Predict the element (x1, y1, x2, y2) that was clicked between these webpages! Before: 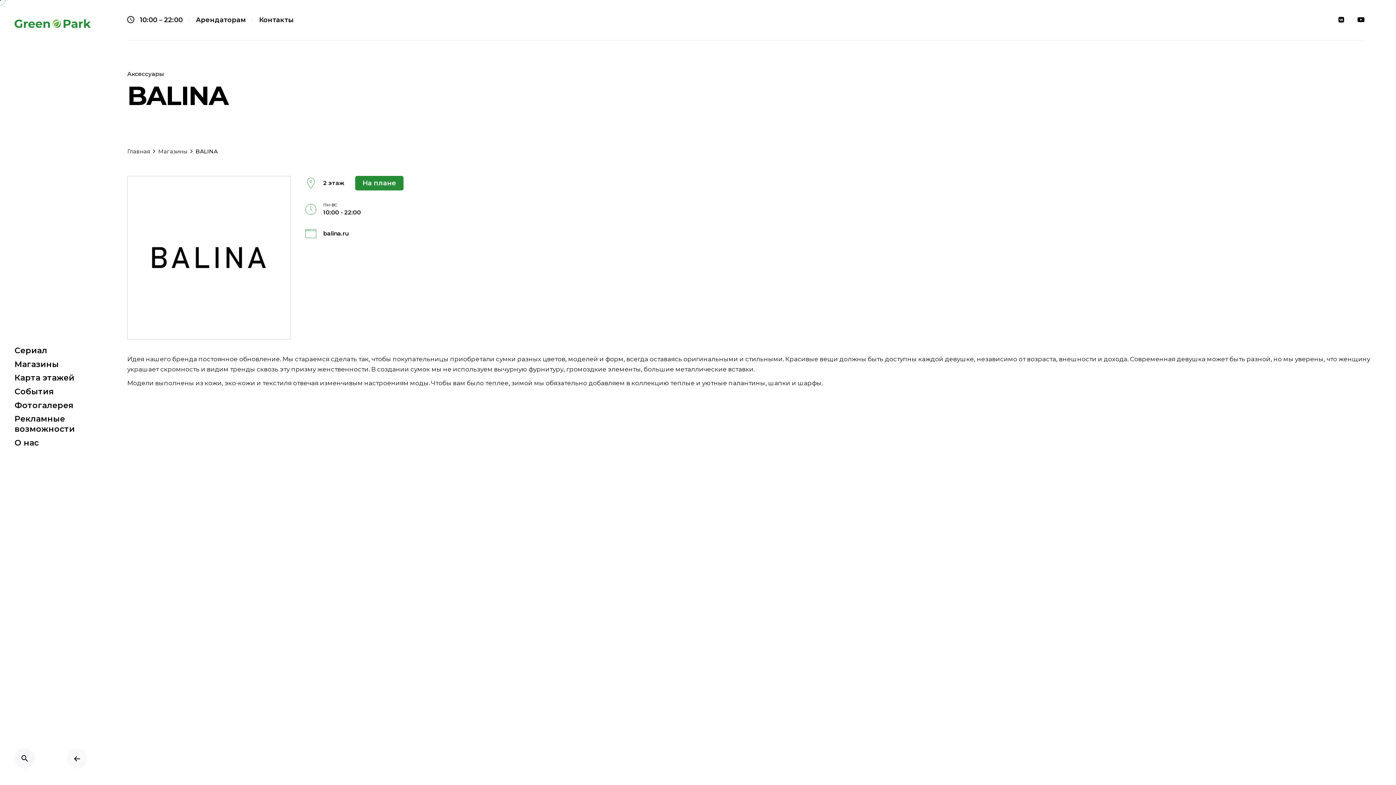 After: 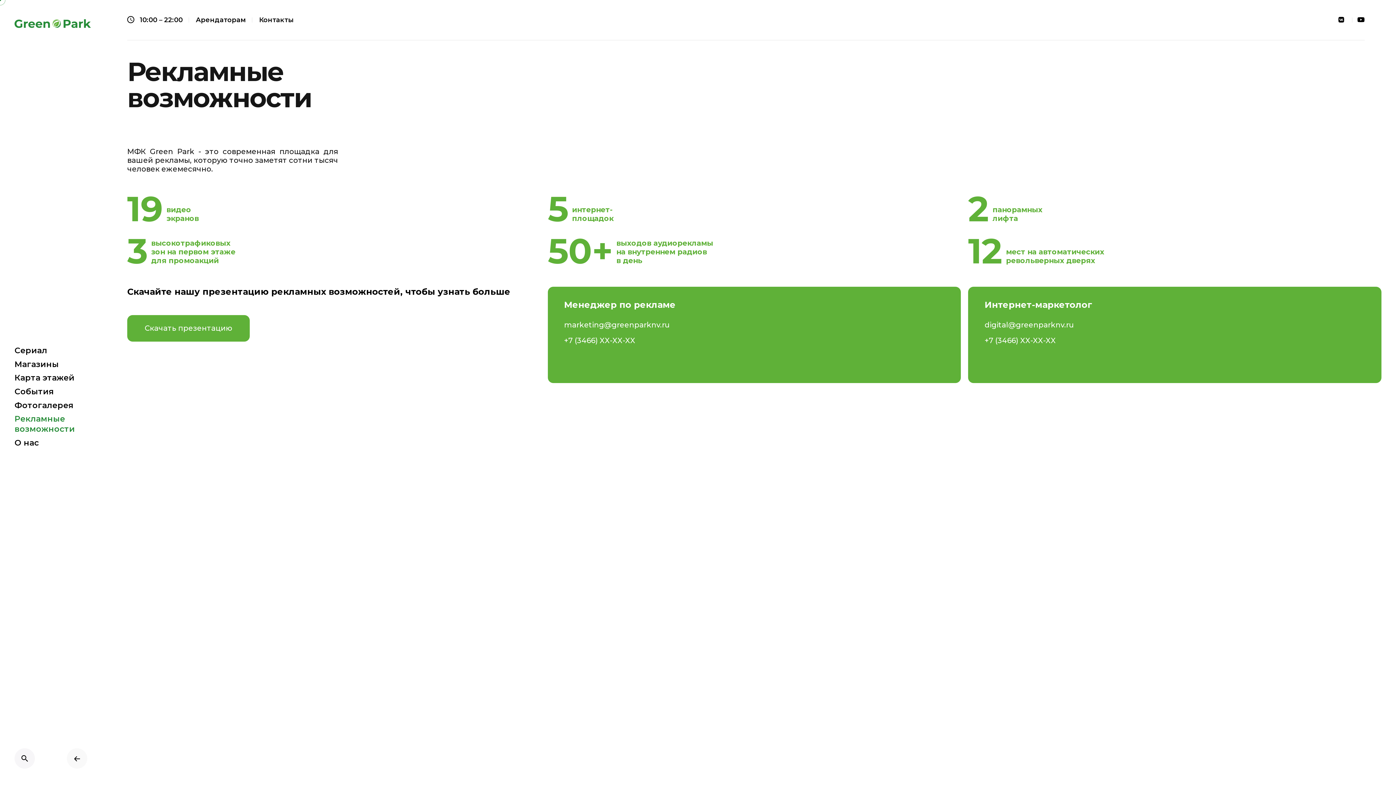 Action: bbox: (14, 412, 112, 436) label: Рекламные возможности